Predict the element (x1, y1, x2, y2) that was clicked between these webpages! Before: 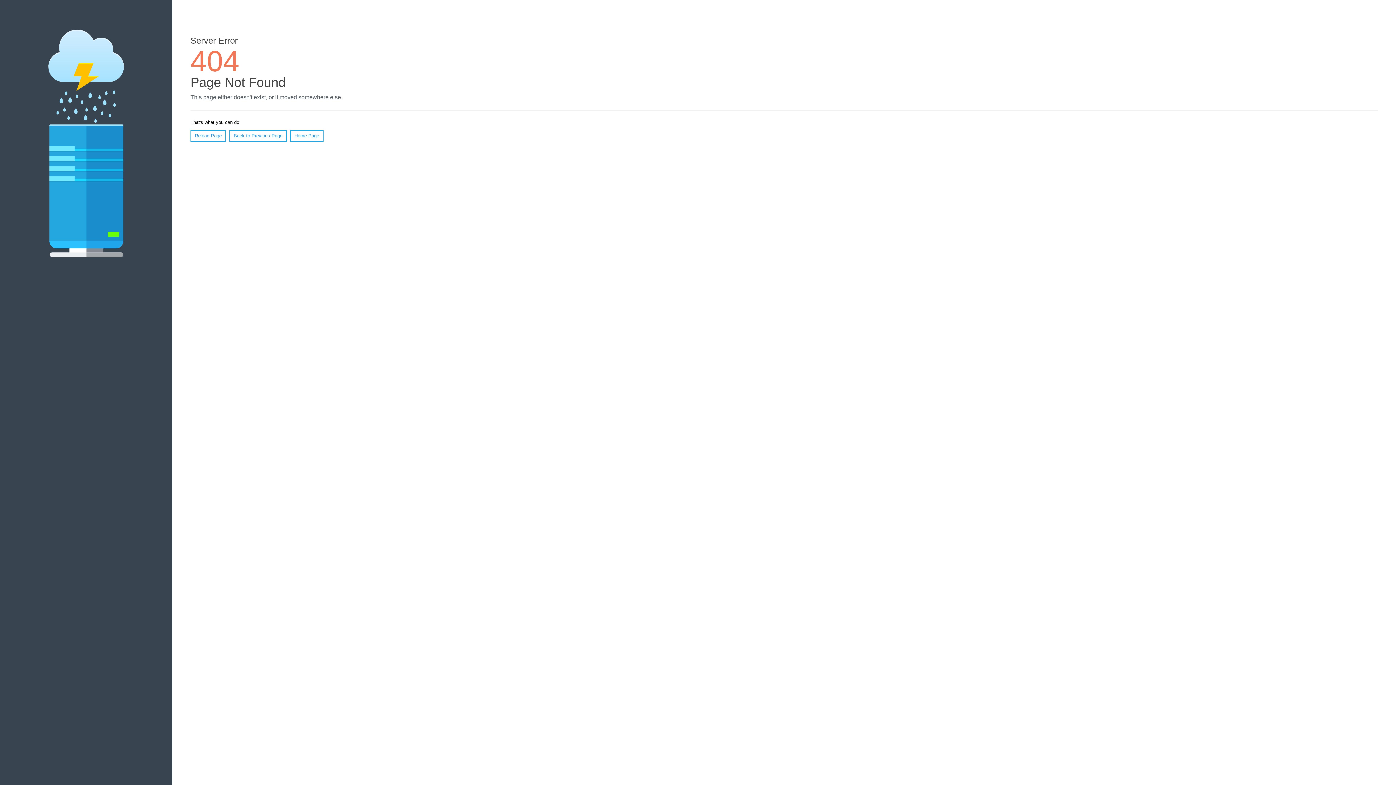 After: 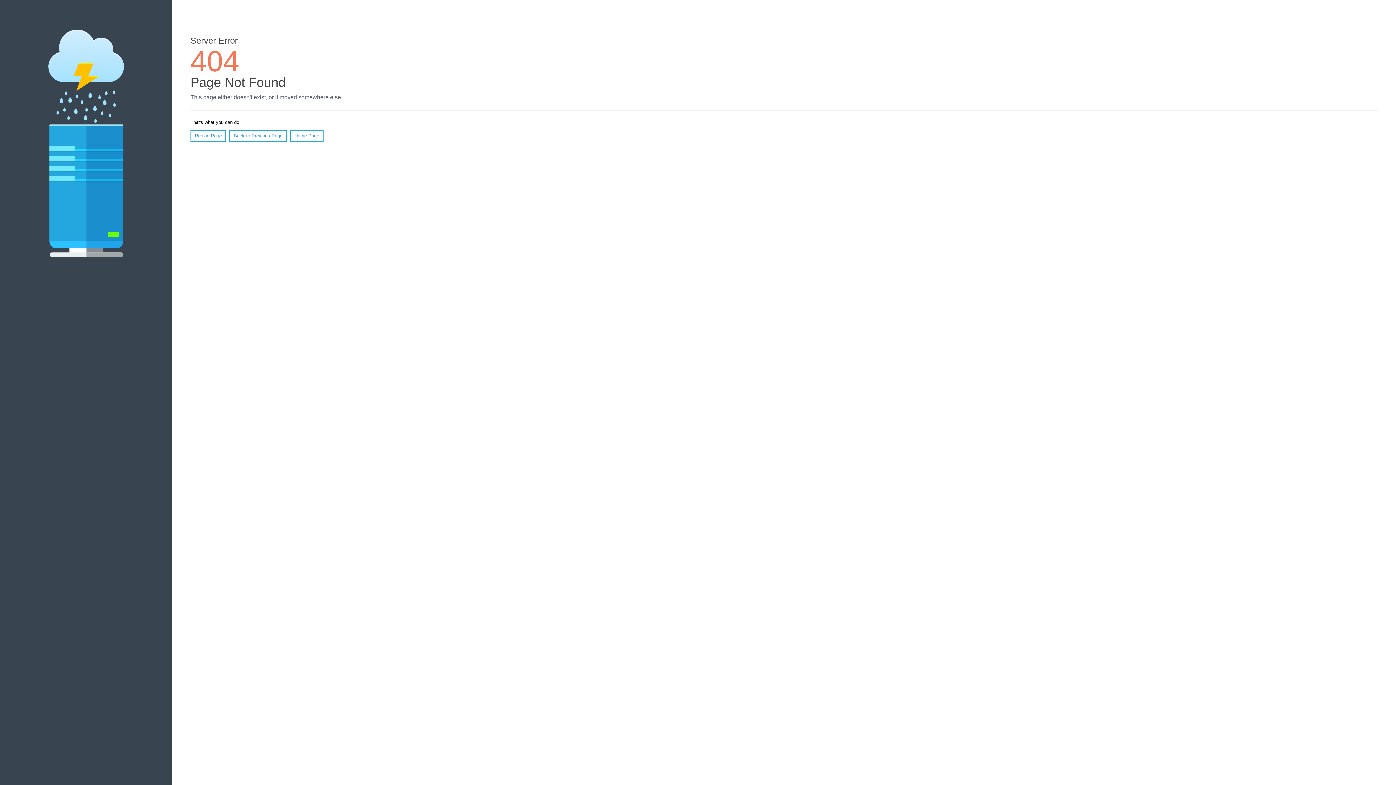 Action: bbox: (190, 130, 226, 141) label: Reload Page